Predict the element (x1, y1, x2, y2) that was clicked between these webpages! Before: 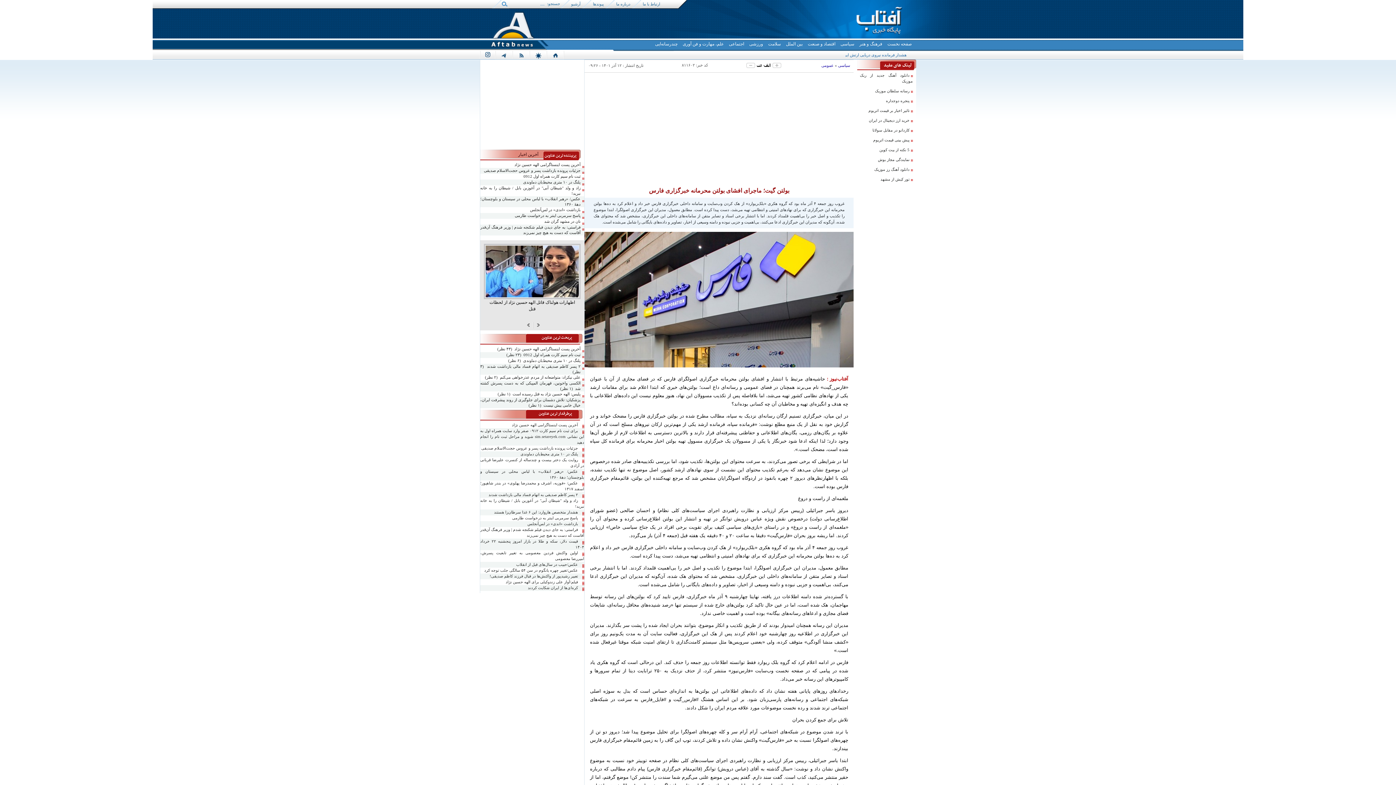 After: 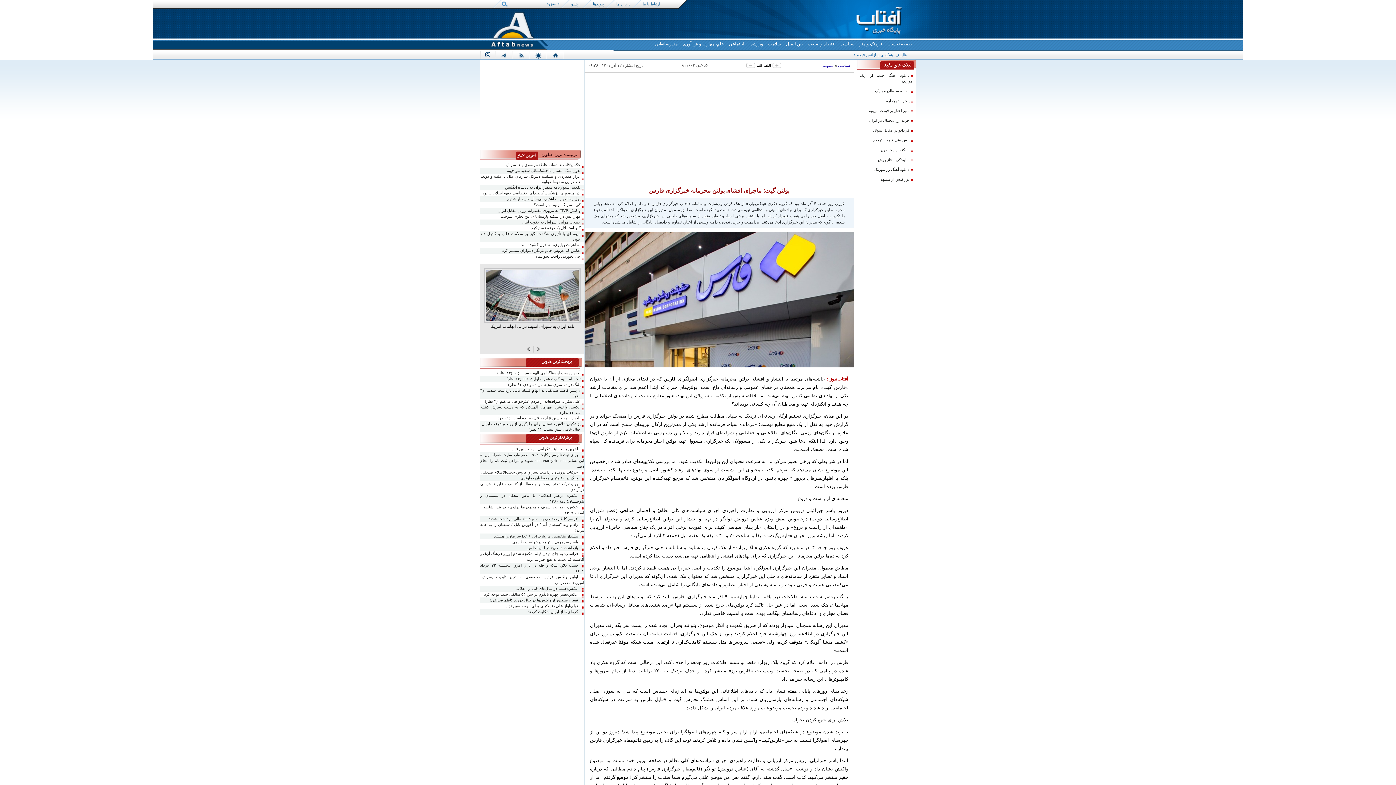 Action: label: آخرین اخبار bbox: (516, 151, 542, 157)